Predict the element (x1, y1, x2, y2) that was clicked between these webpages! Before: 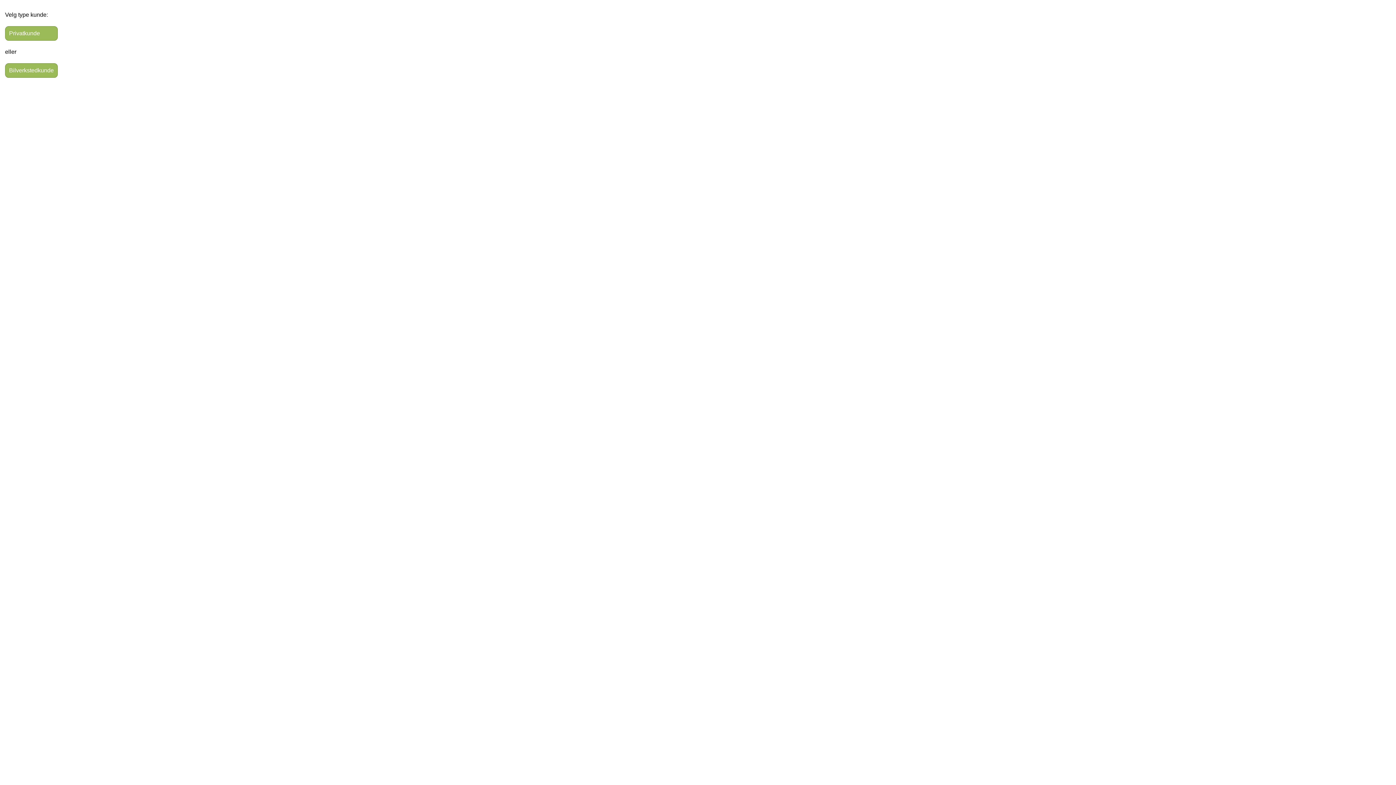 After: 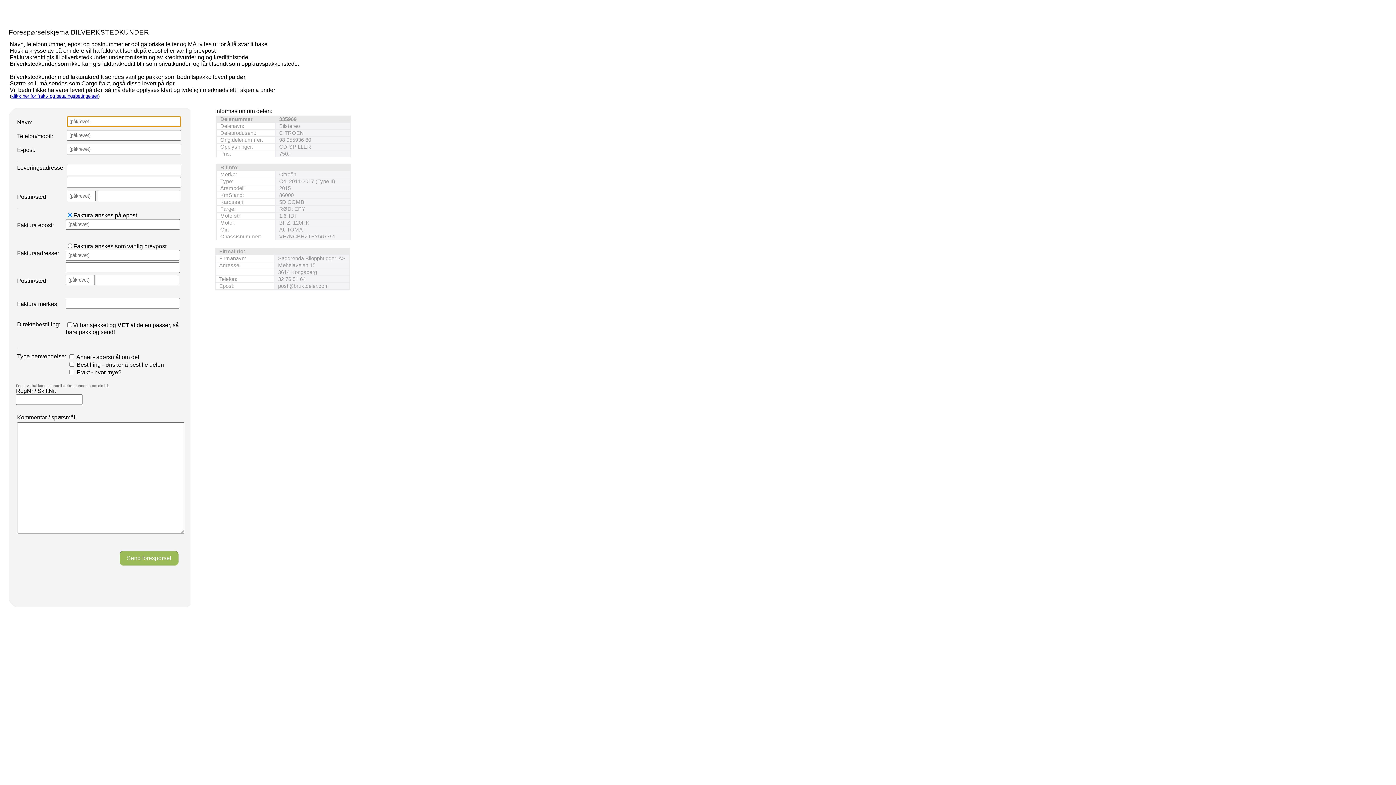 Action: label: Bilverkstedkunde bbox: (5, 63, 57, 77)